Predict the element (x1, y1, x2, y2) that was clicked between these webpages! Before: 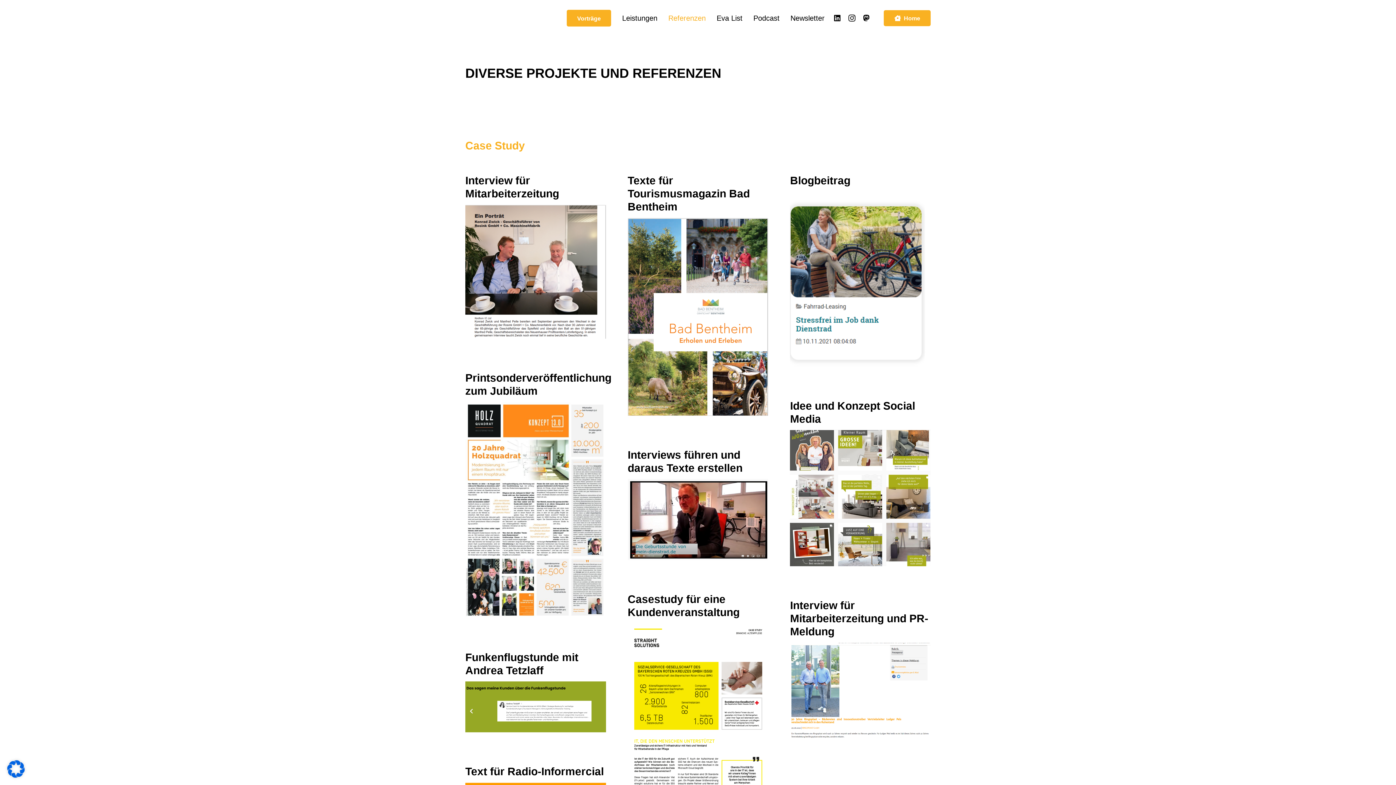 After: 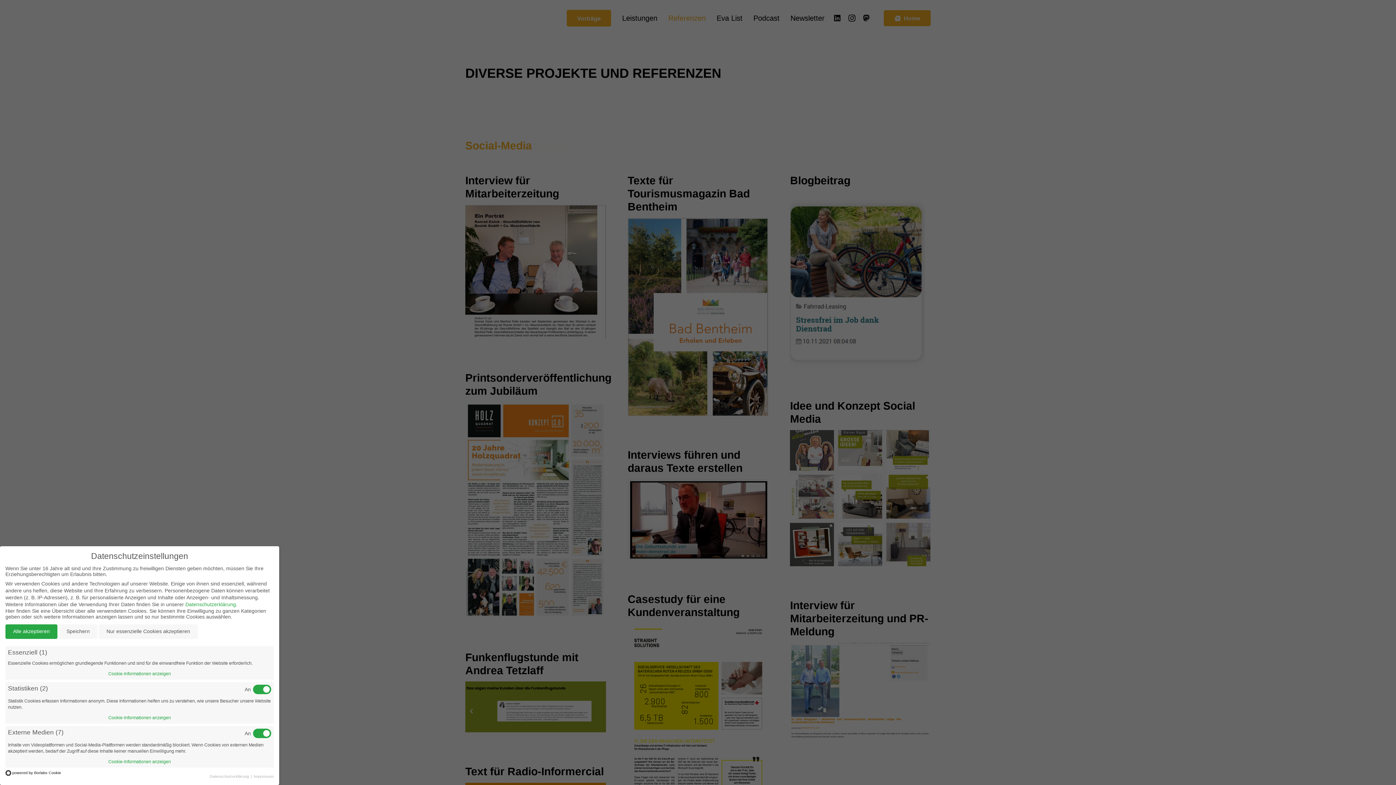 Action: bbox: (7, 771, 24, 779)